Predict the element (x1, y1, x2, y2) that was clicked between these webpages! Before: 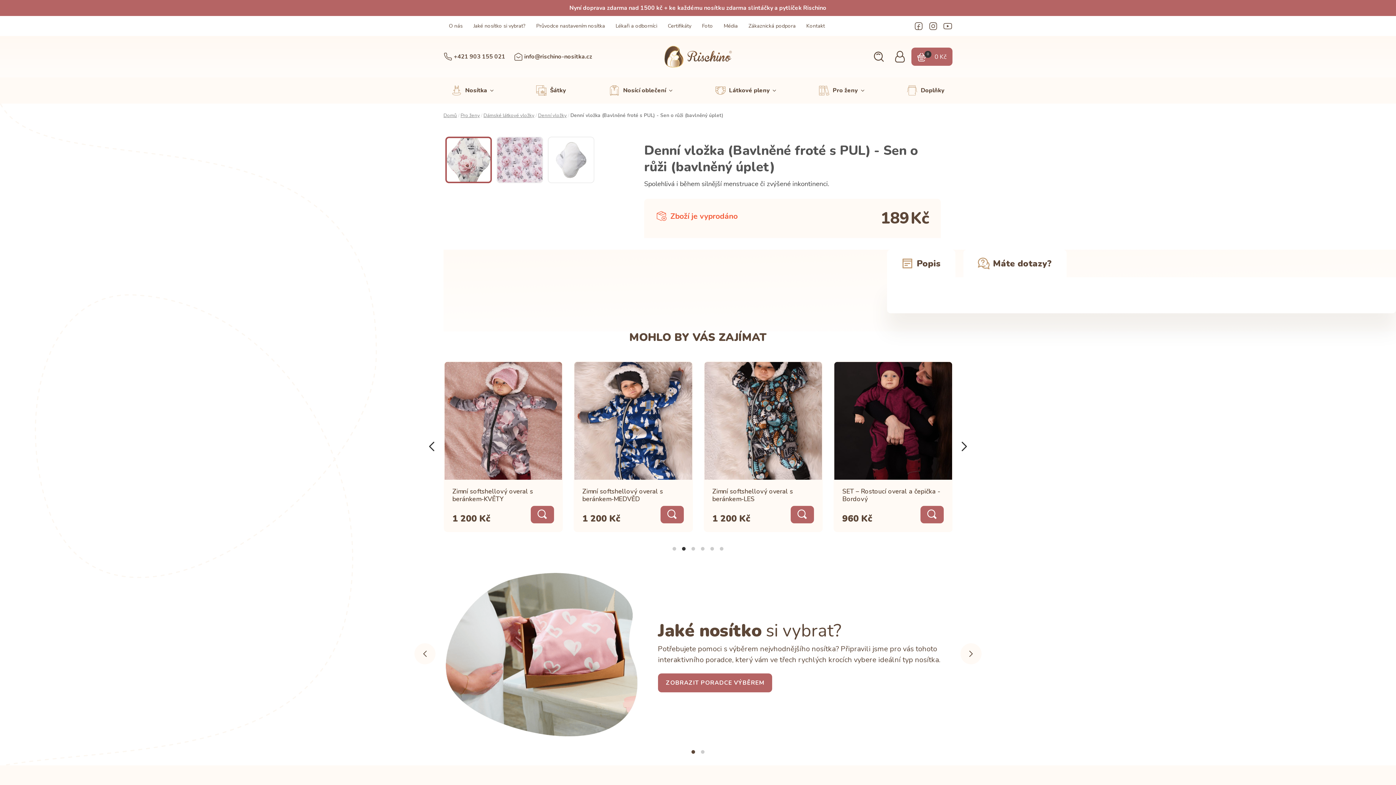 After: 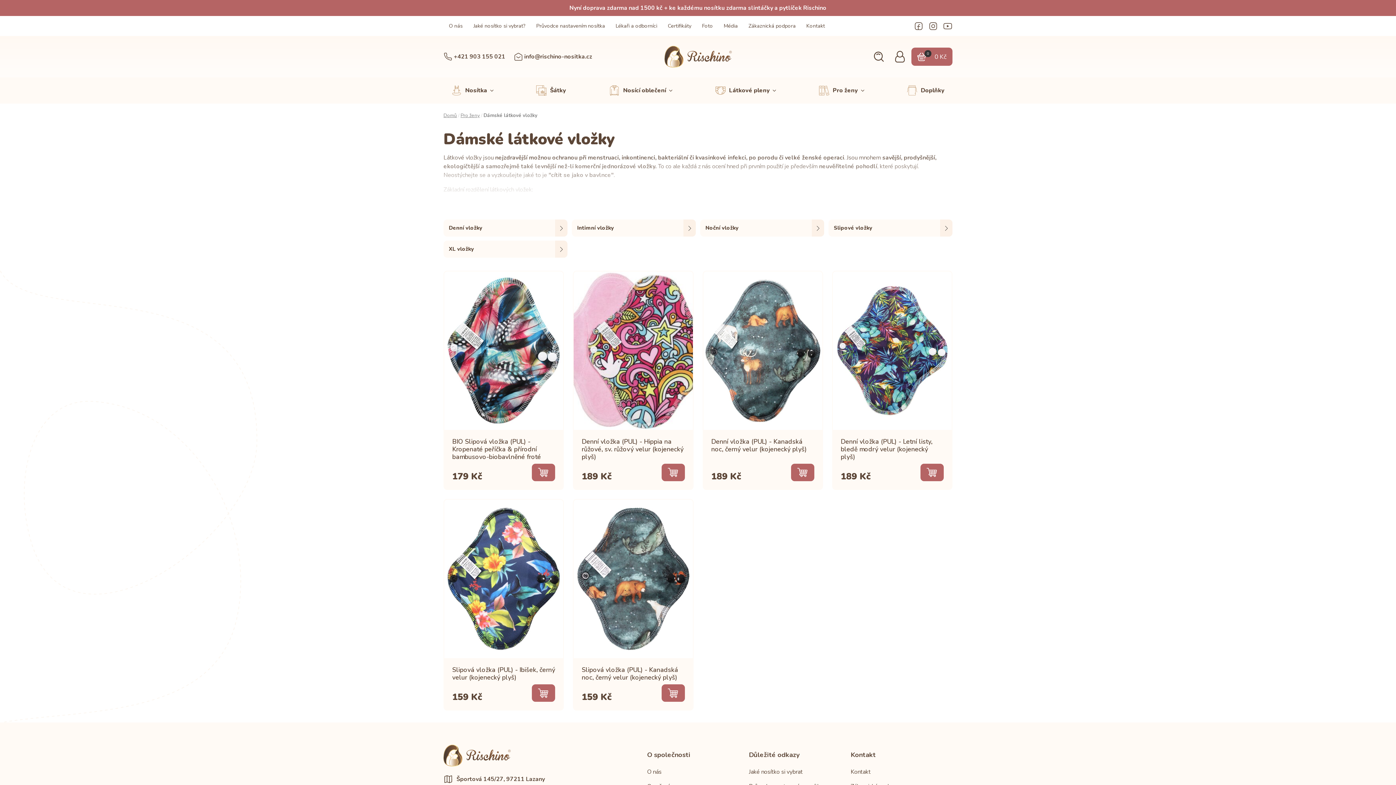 Action: label: Dámské látkové vložky bbox: (483, 112, 534, 119)